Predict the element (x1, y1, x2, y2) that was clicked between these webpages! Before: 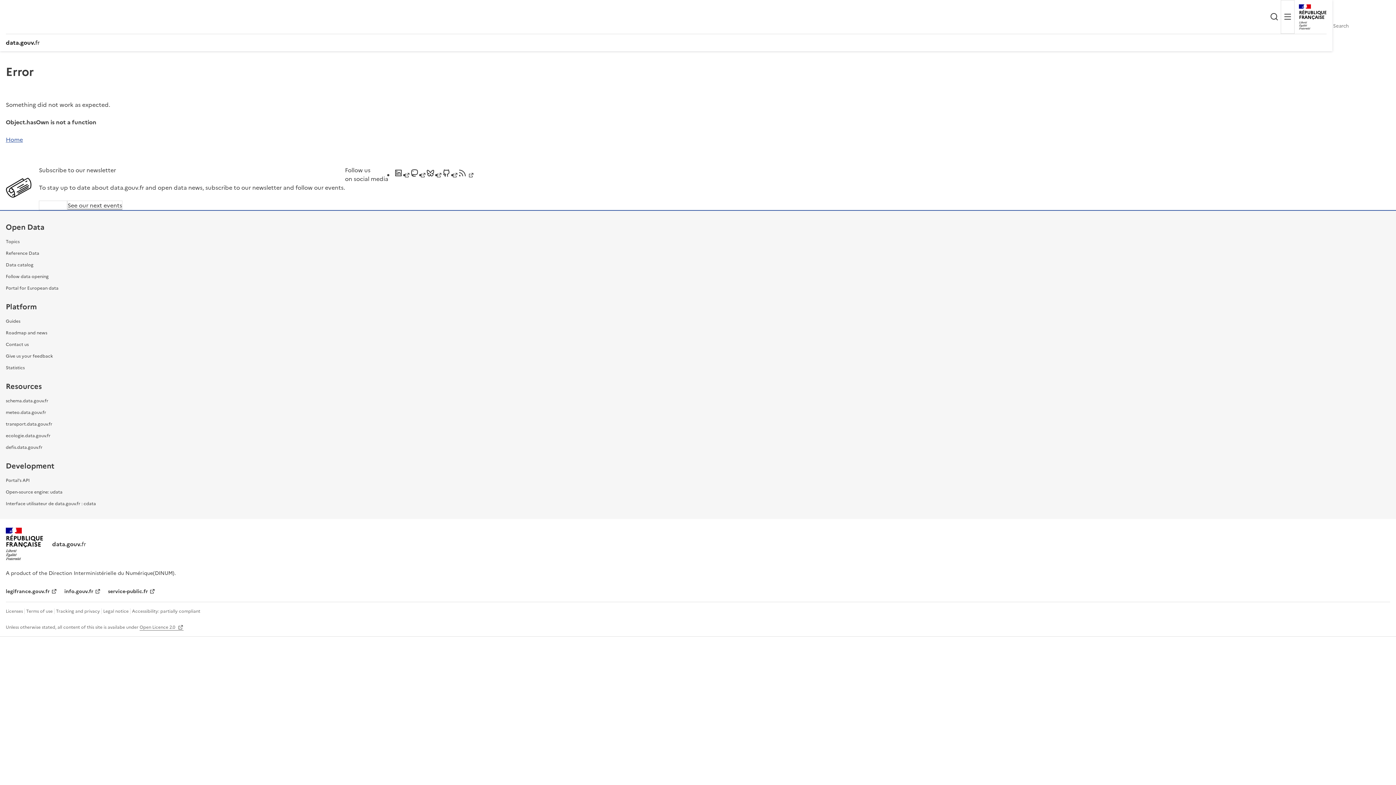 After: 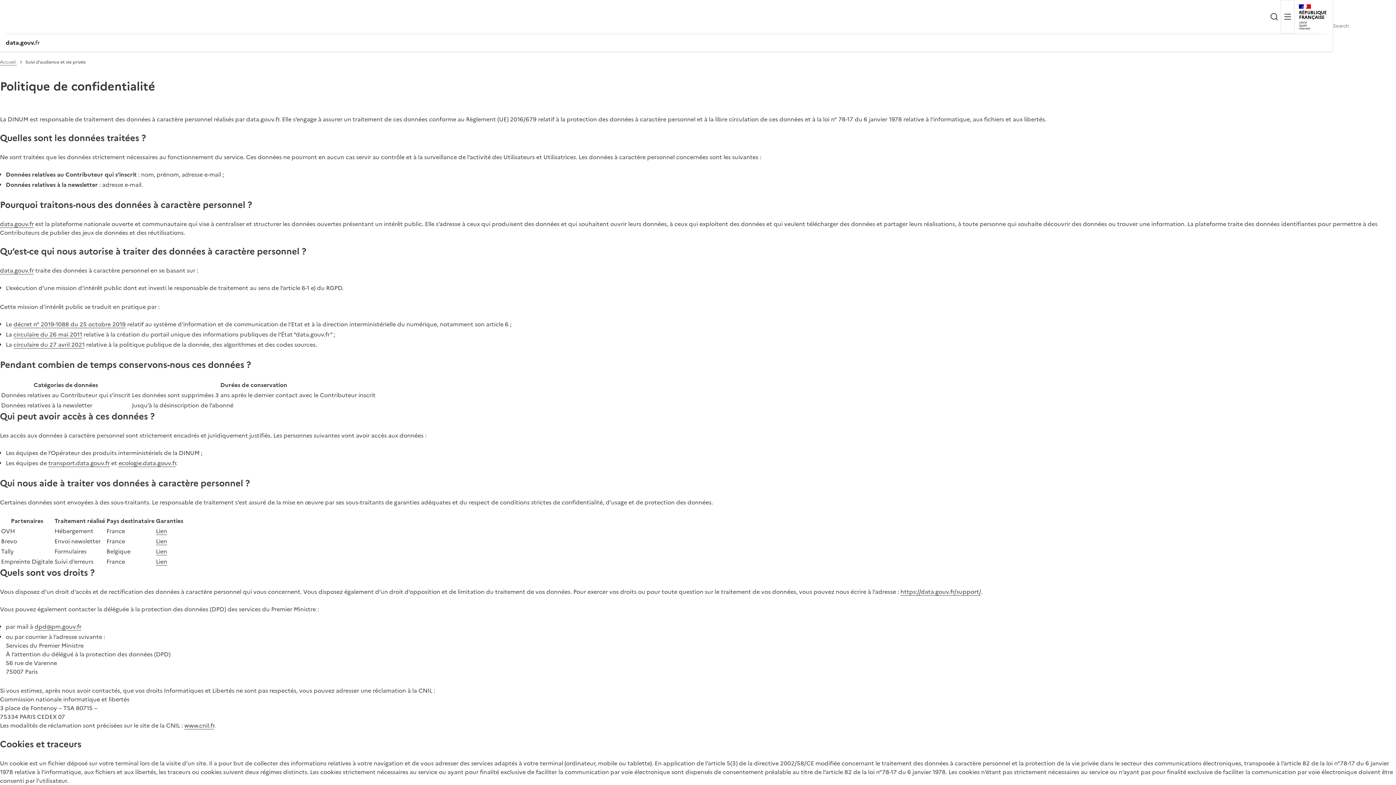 Action: bbox: (56, 608, 100, 614) label: Tracking and privacy